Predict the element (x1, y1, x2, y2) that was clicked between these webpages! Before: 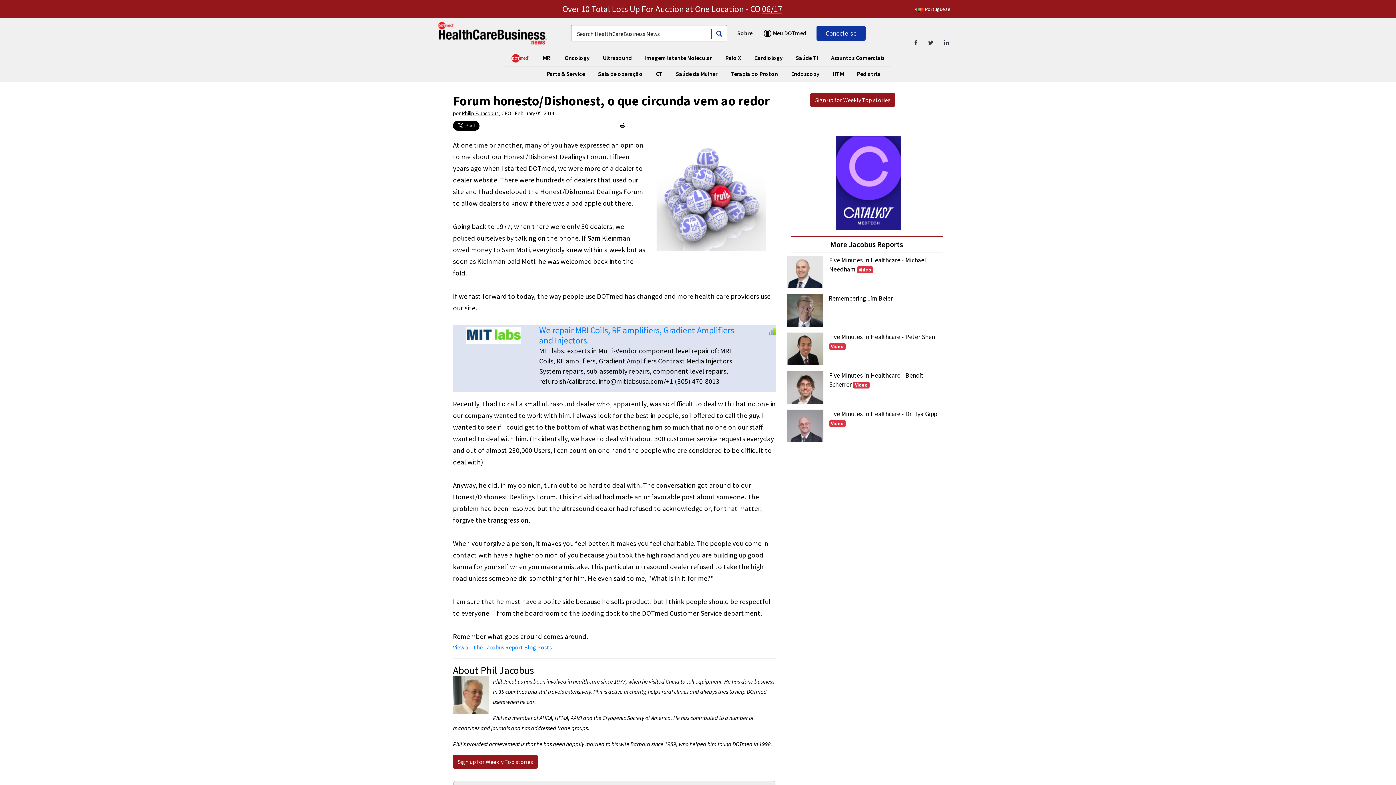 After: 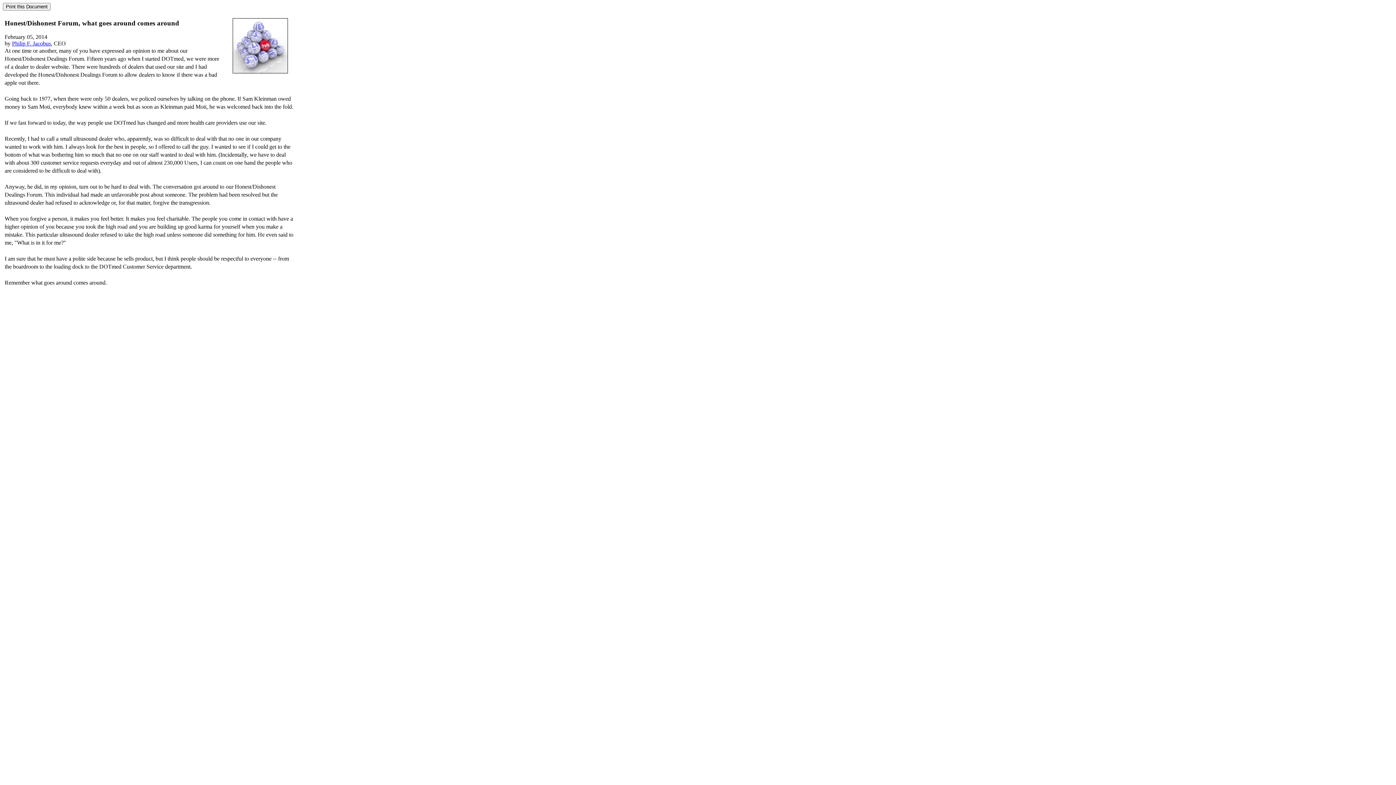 Action: bbox: (620, 121, 625, 128)